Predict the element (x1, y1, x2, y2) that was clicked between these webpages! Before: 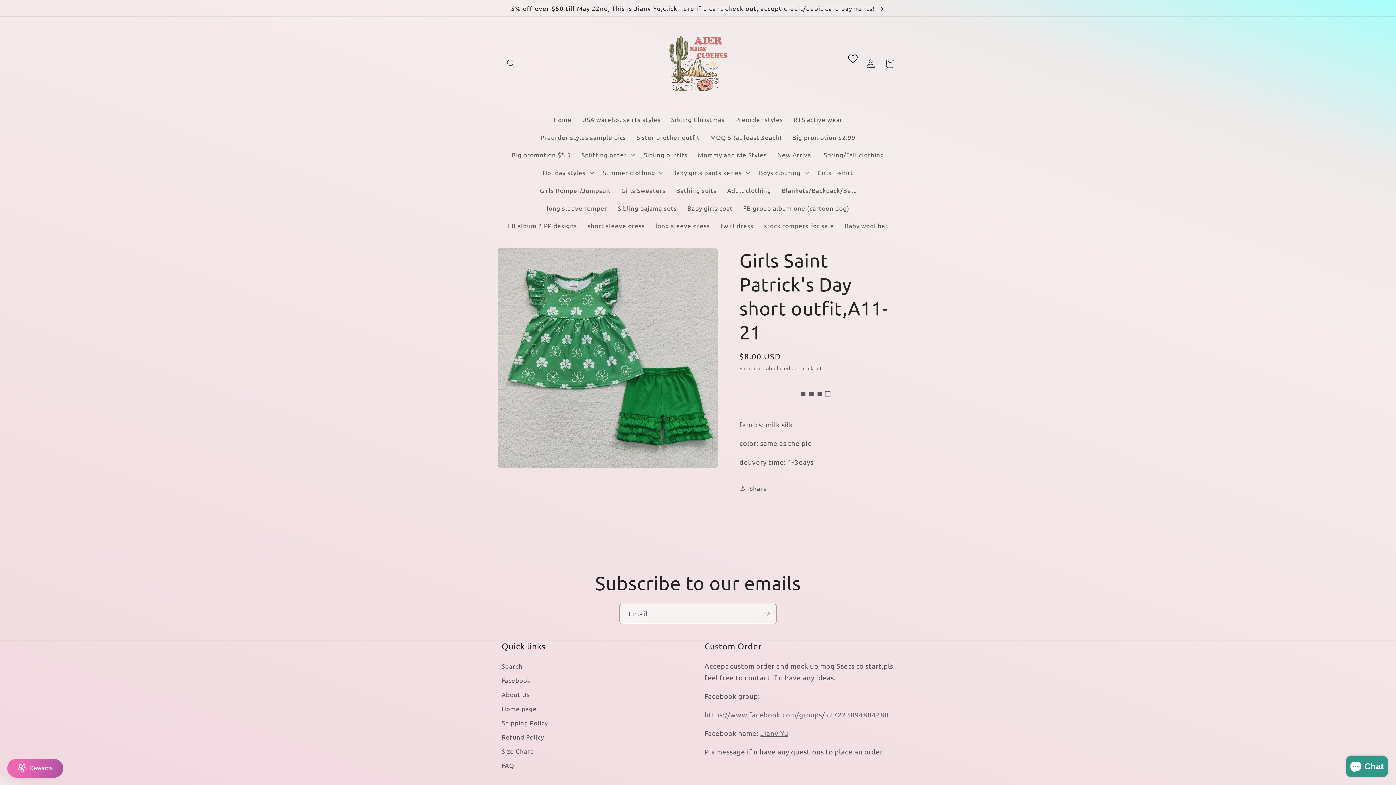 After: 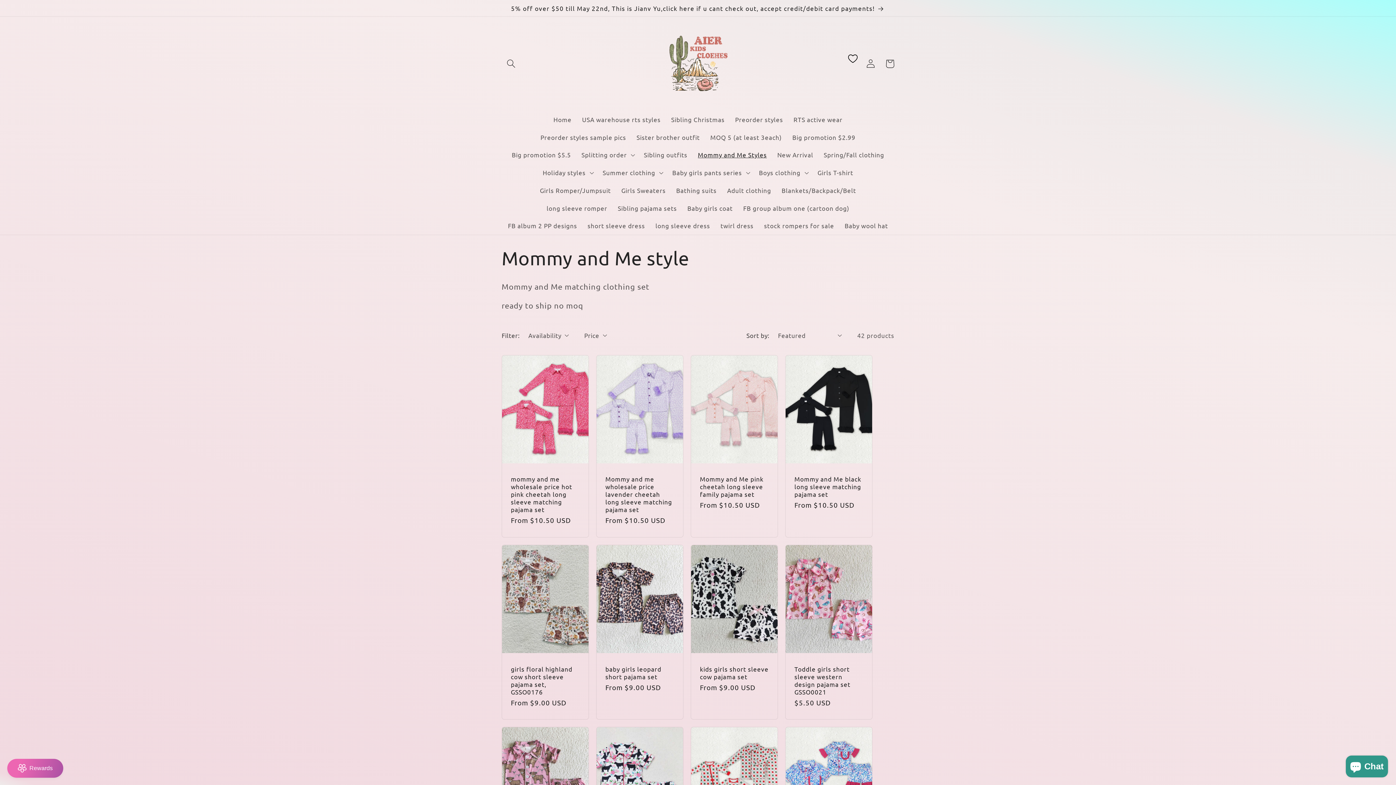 Action: bbox: (692, 146, 772, 163) label: Mommy and Me Styles